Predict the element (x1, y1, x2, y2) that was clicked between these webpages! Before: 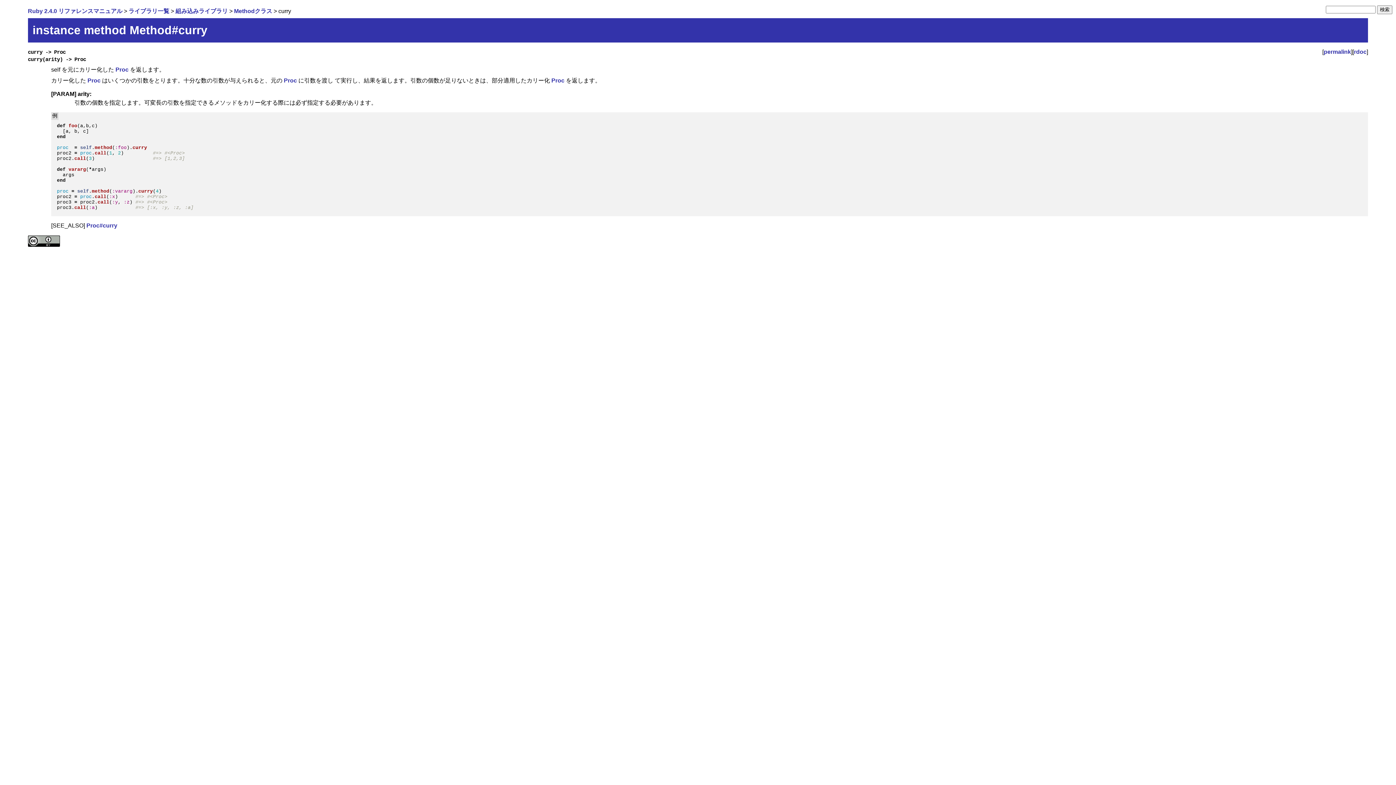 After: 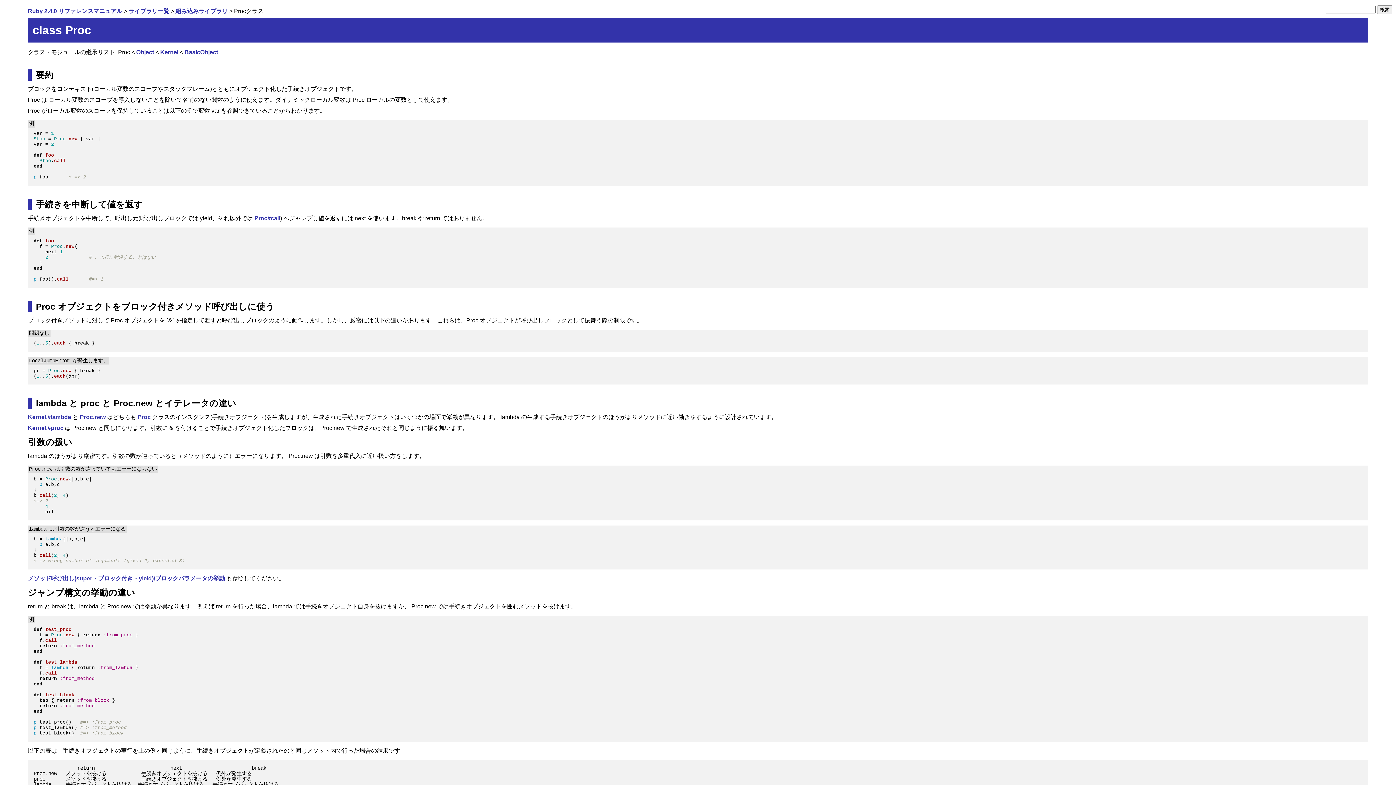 Action: label: Proc bbox: (87, 77, 100, 83)